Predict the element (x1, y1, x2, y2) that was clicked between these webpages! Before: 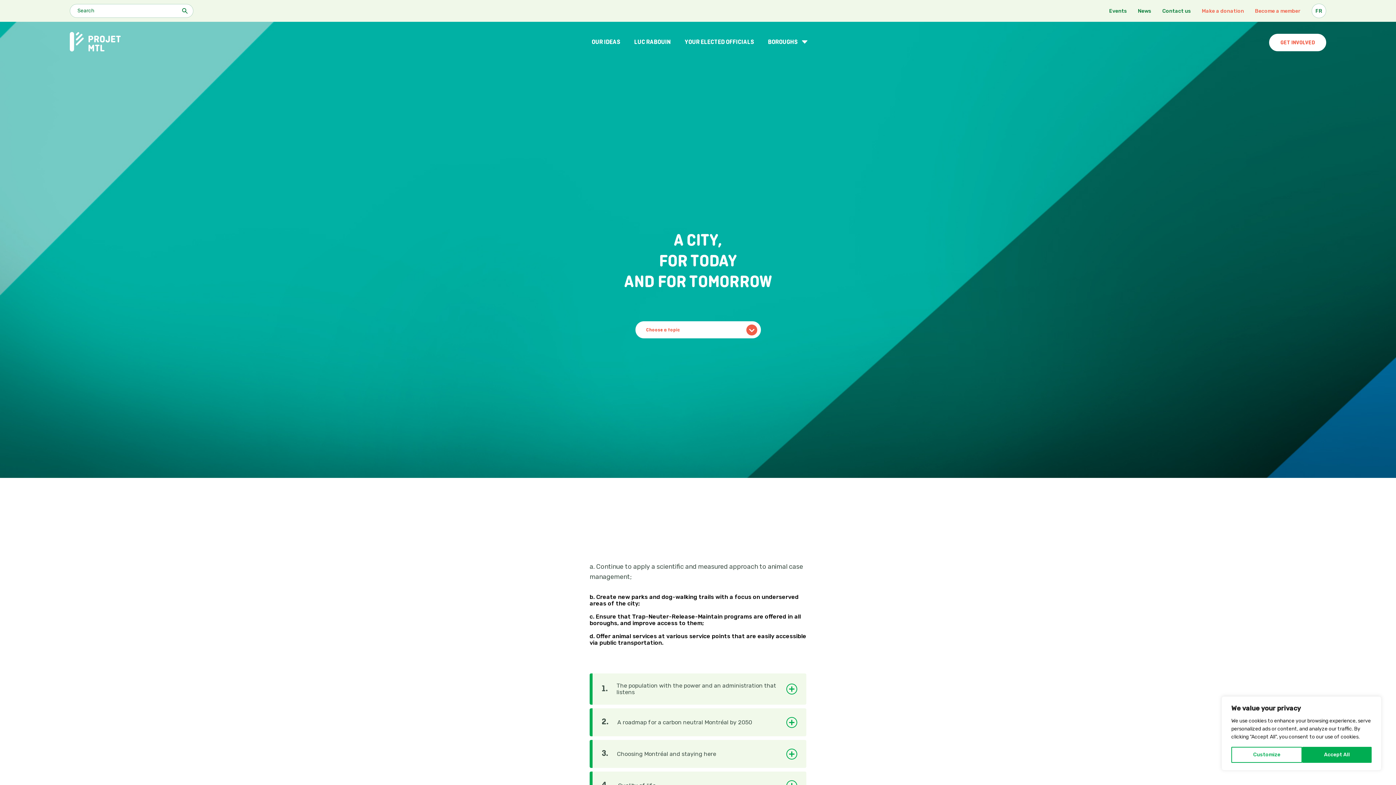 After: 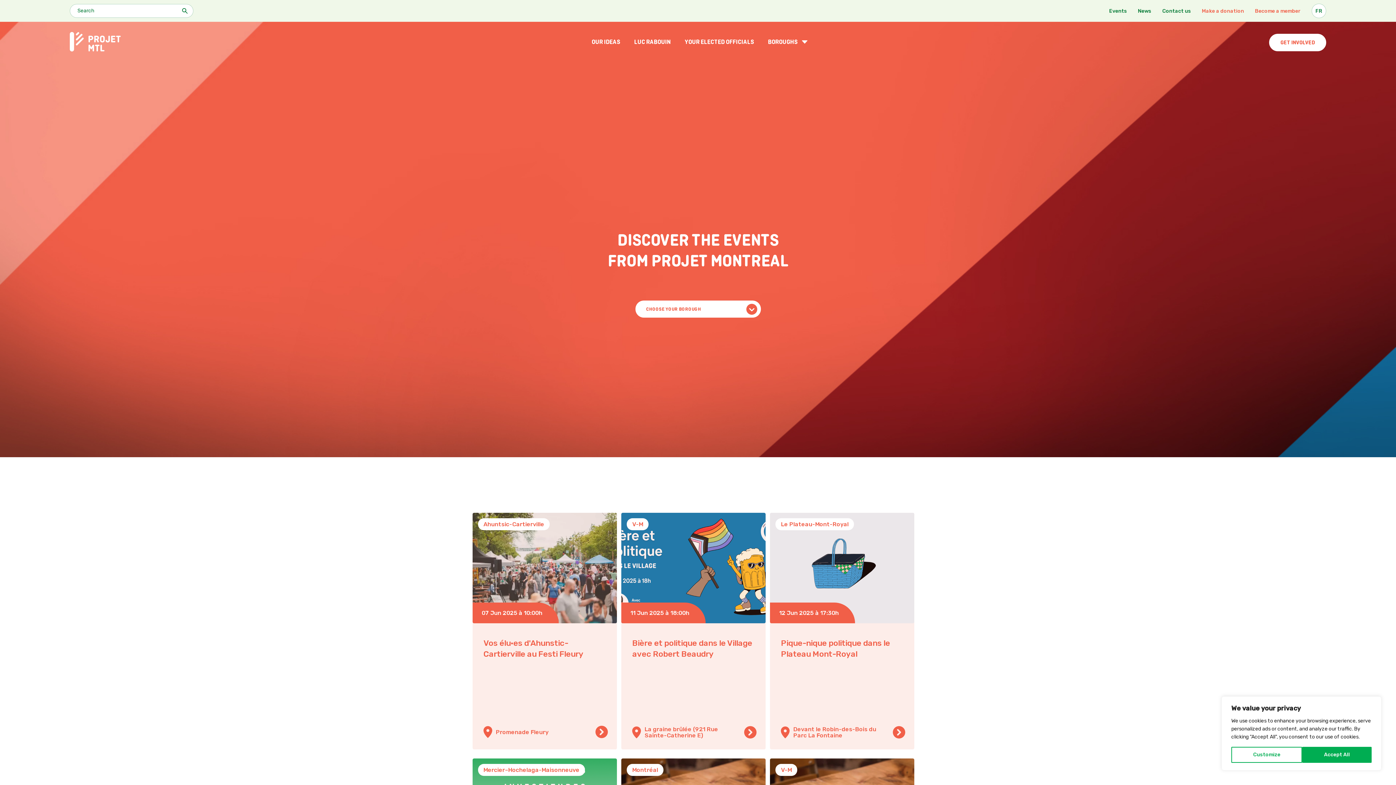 Action: bbox: (1109, 8, 1127, 14) label: Events